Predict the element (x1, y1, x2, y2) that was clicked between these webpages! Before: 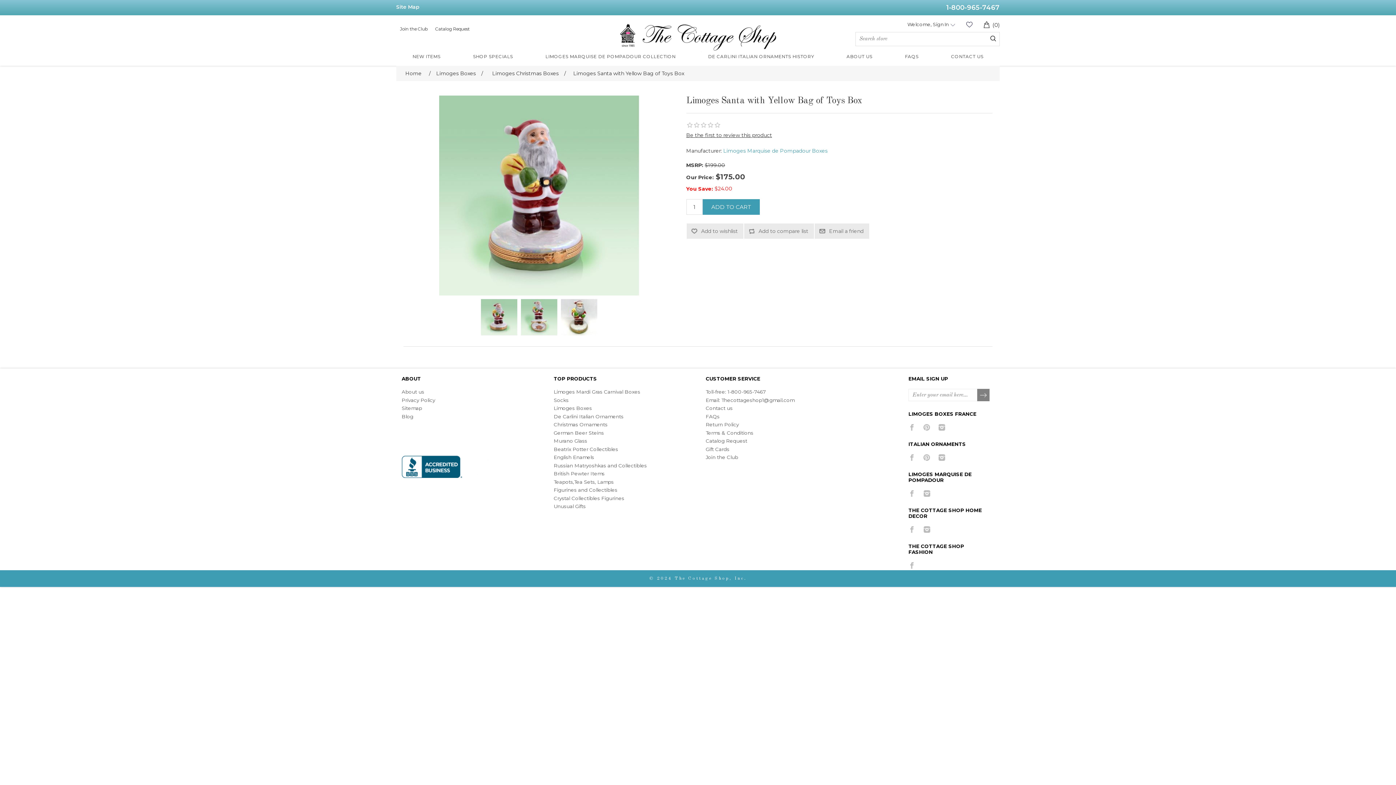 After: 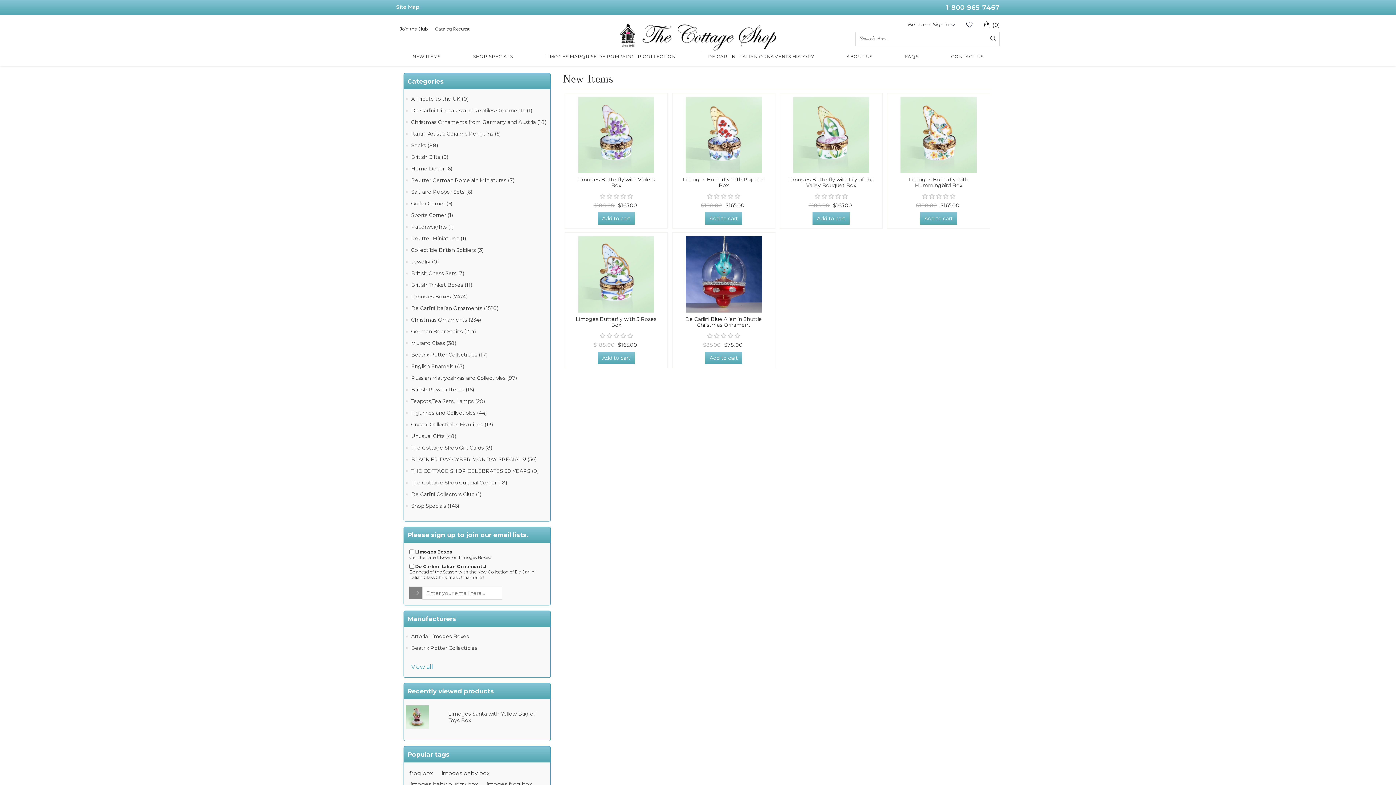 Action: bbox: (396, 48, 456, 65) label: NEW ITEMS